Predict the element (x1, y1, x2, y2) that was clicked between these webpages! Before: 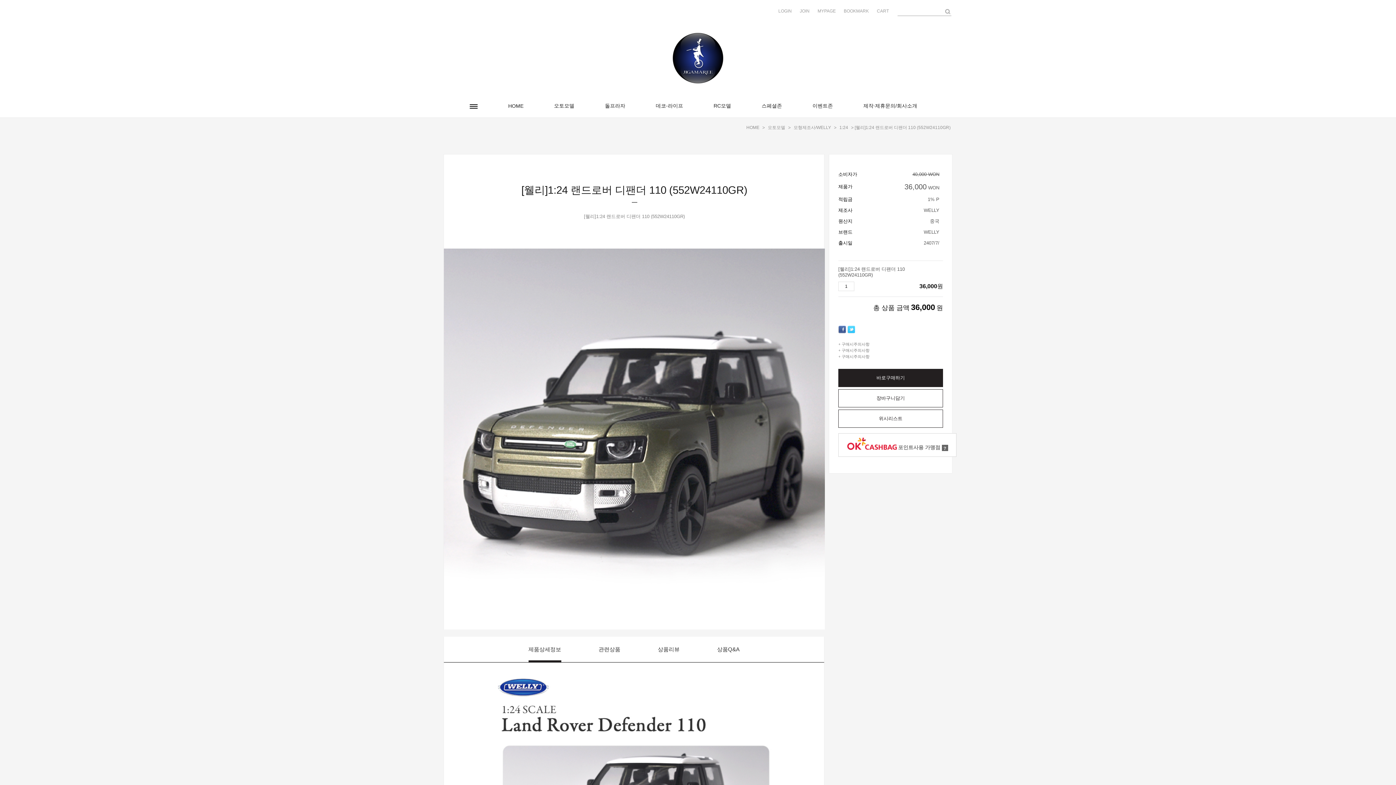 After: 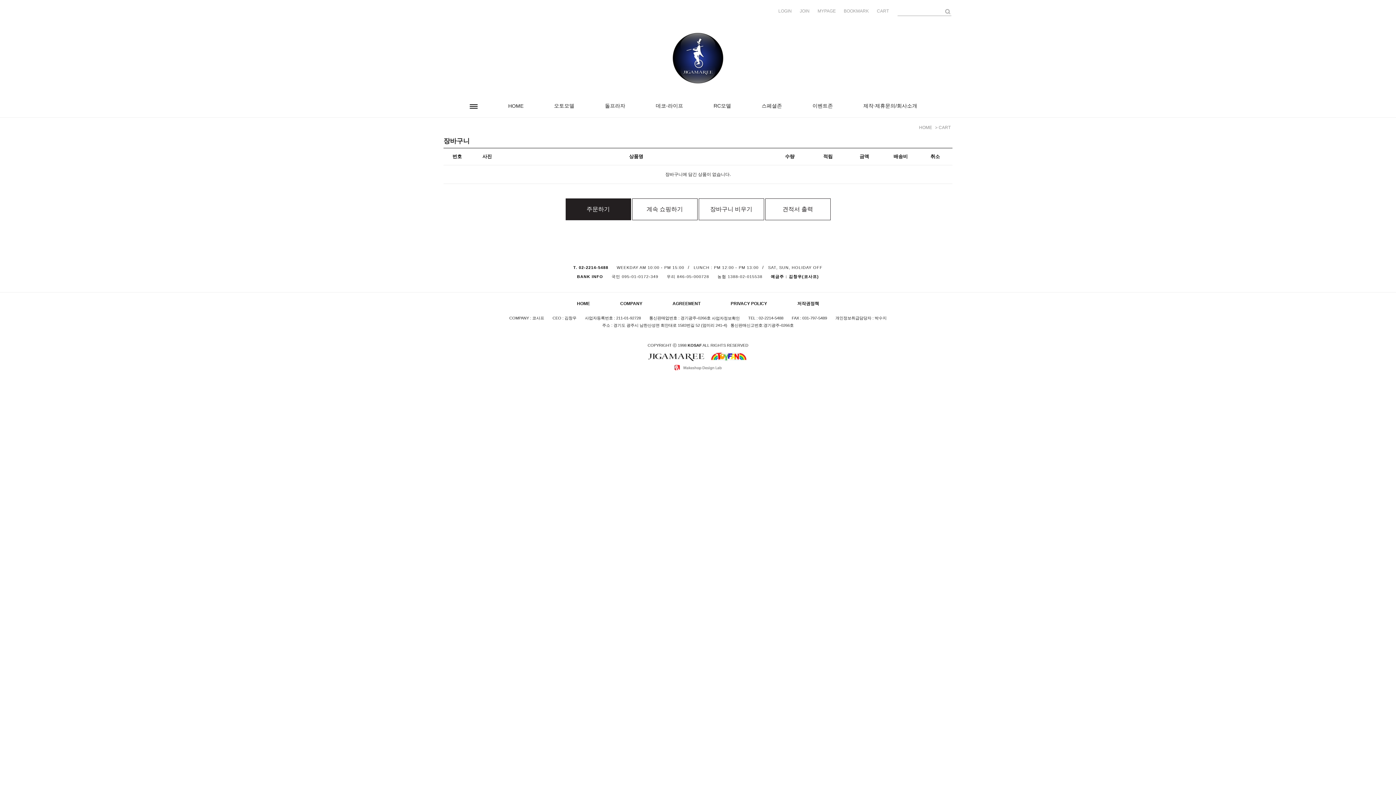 Action: label: CART bbox: (877, 8, 889, 13)